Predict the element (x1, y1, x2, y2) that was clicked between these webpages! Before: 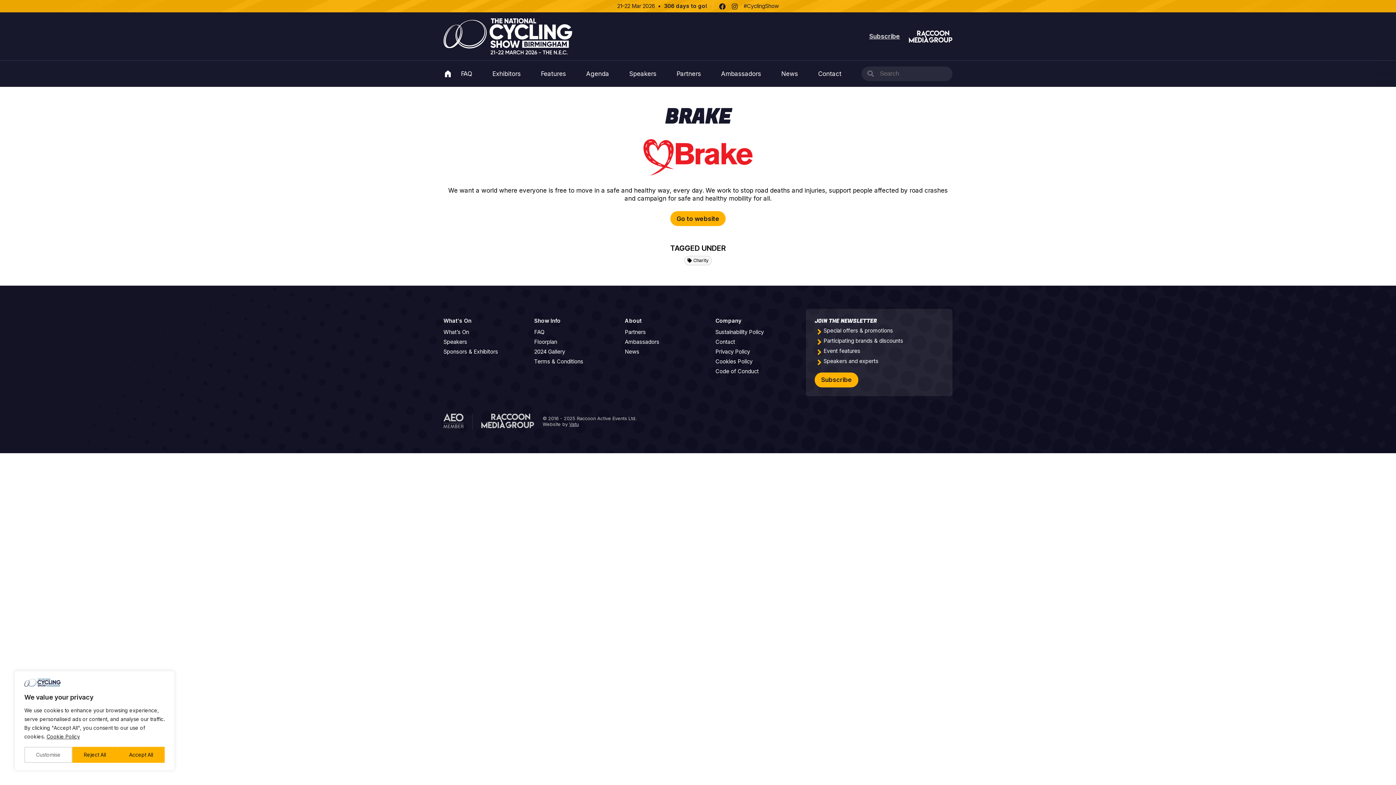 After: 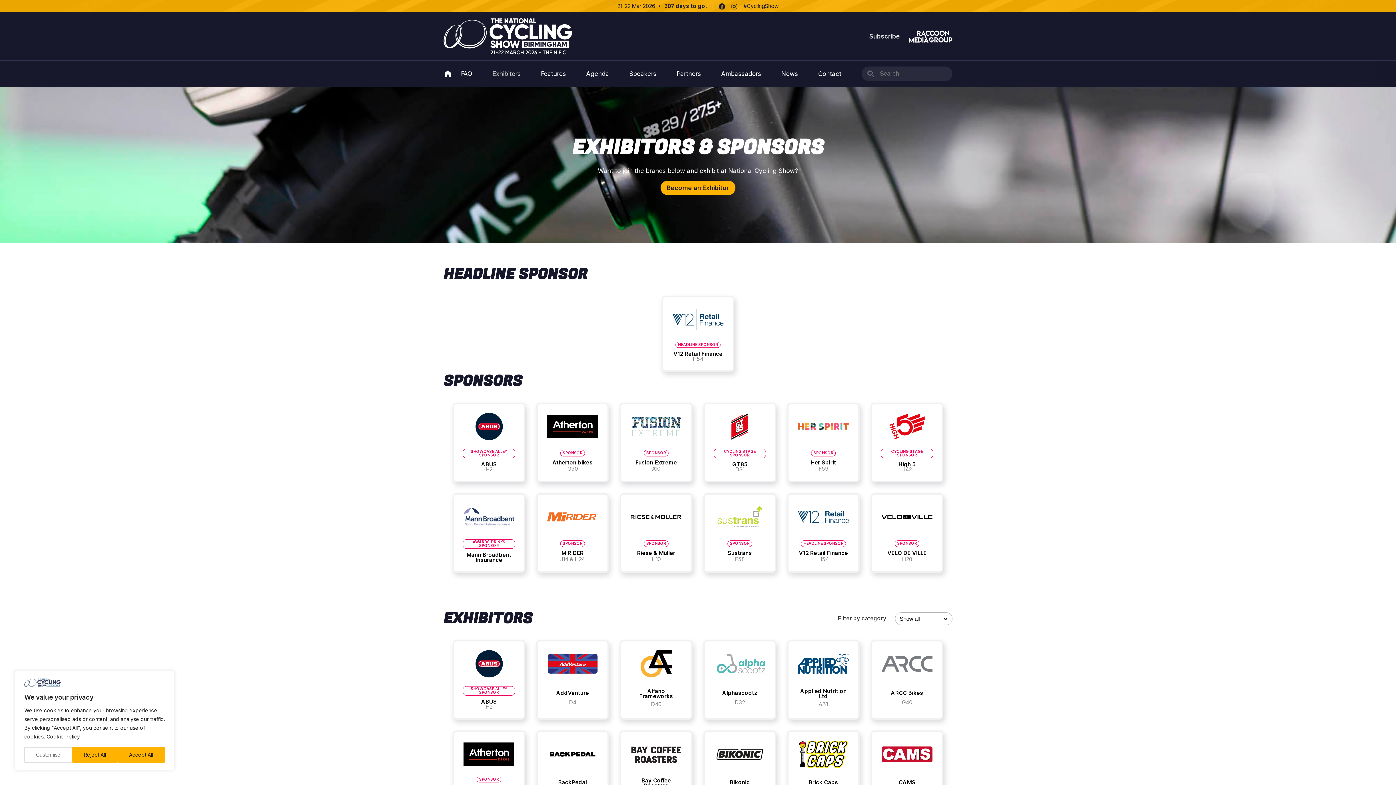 Action: label: Exhibitors bbox: (492, 70, 520, 77)